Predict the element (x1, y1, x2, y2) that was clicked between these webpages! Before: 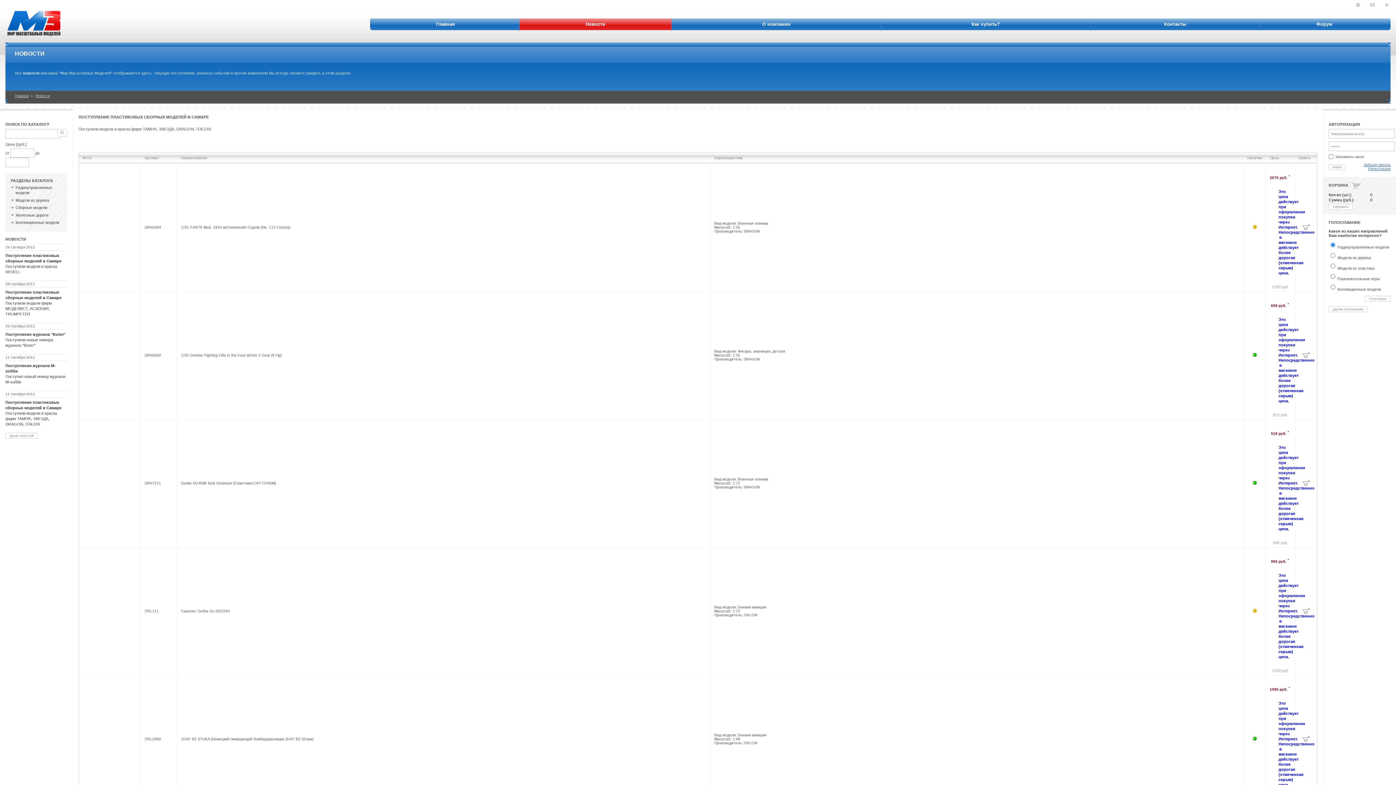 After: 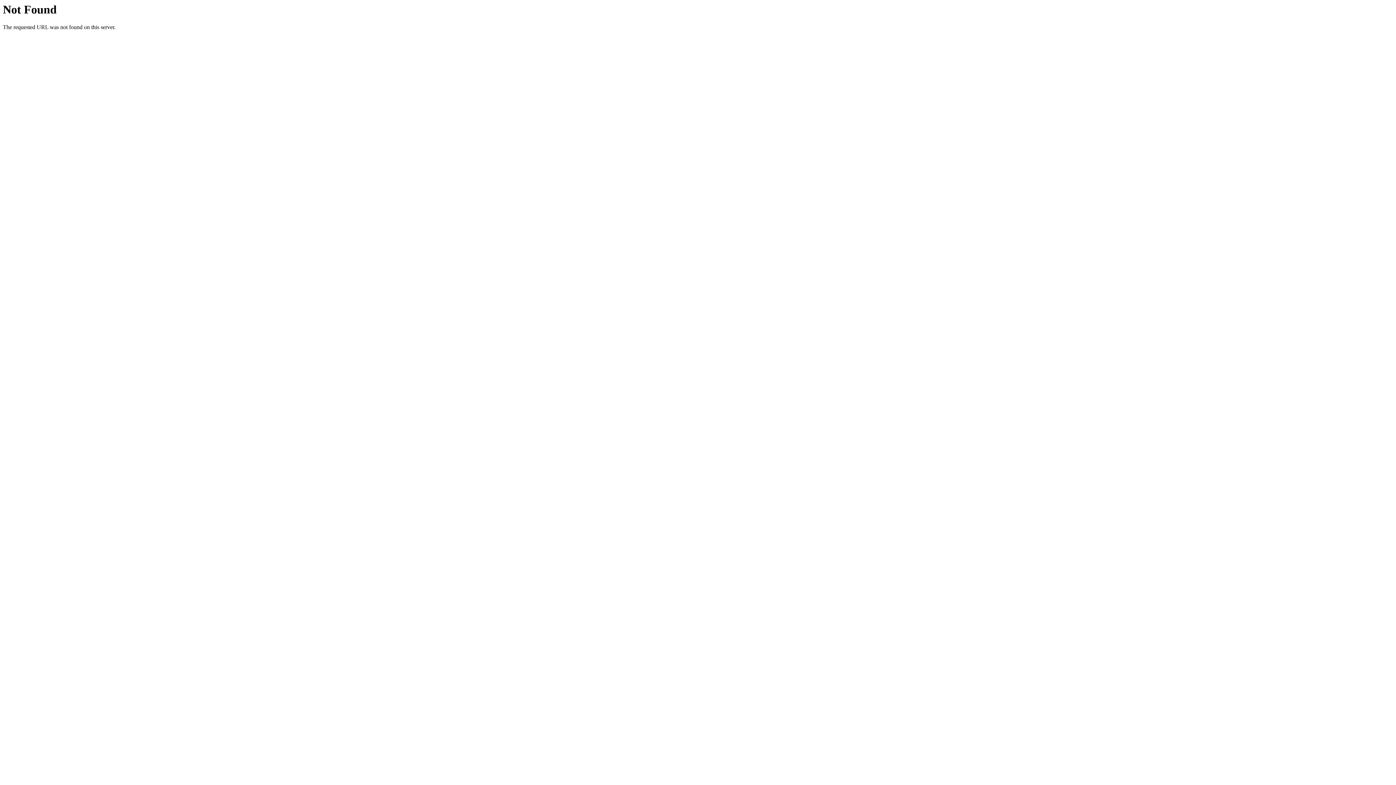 Action: bbox: (1299, 219, 1313, 234) label:  